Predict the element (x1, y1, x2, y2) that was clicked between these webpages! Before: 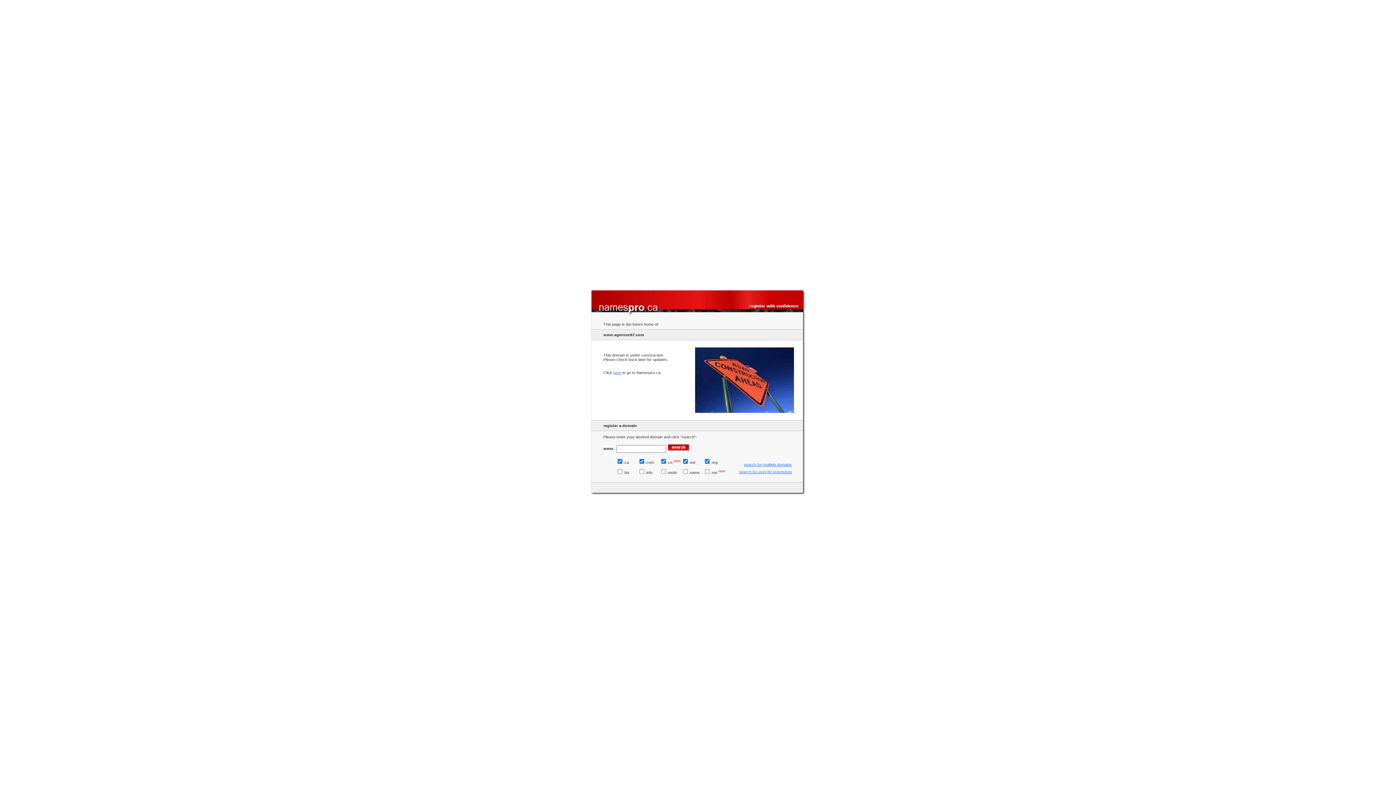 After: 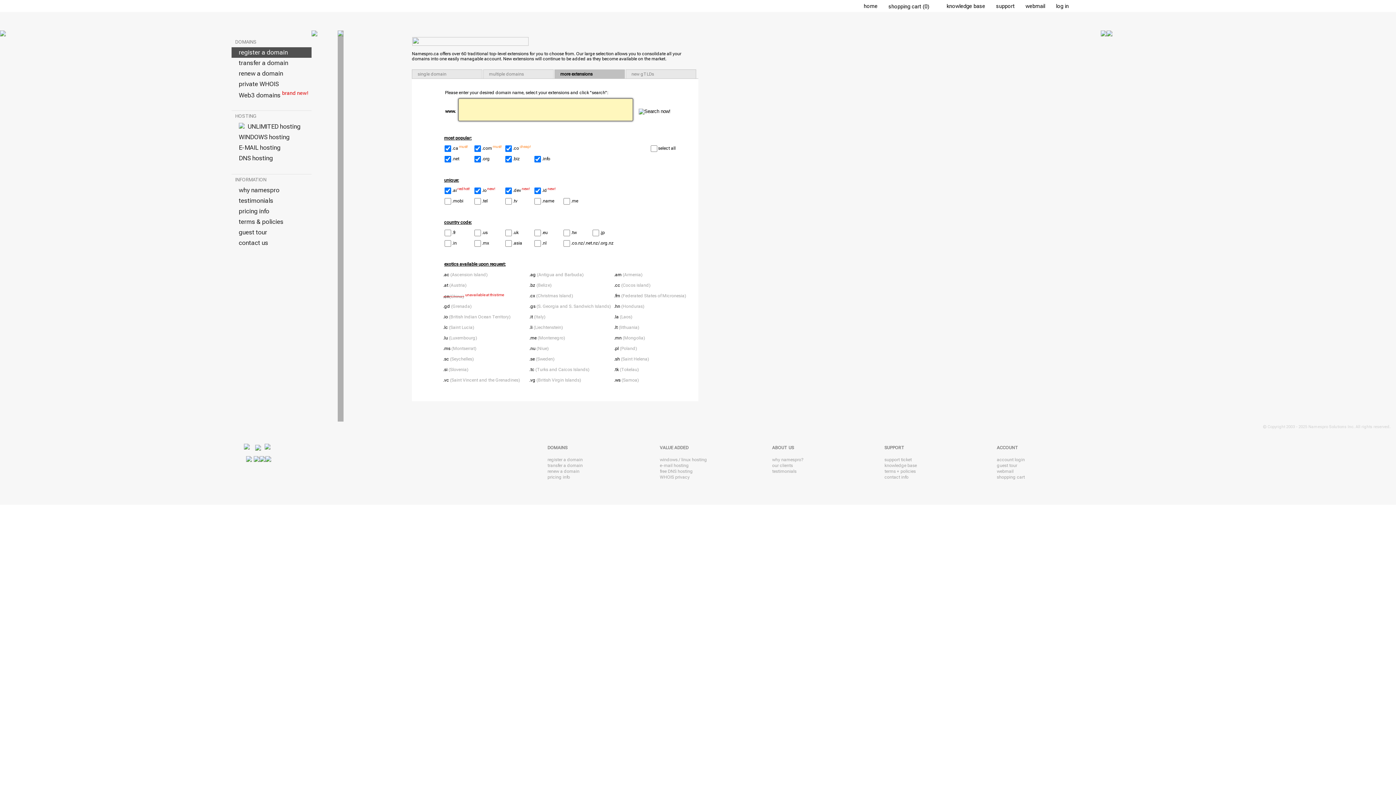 Action: bbox: (739, 469, 792, 474) label: search for over 60 extensions